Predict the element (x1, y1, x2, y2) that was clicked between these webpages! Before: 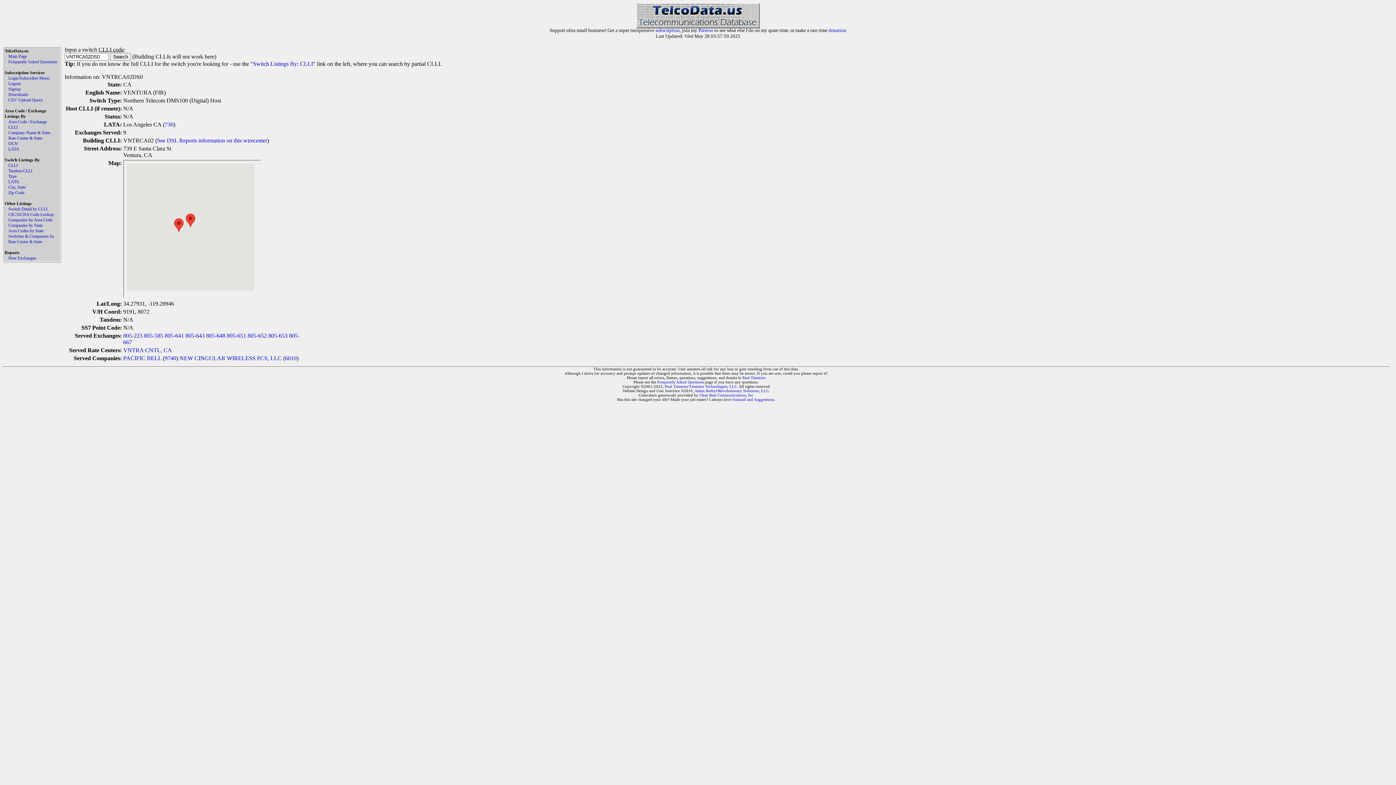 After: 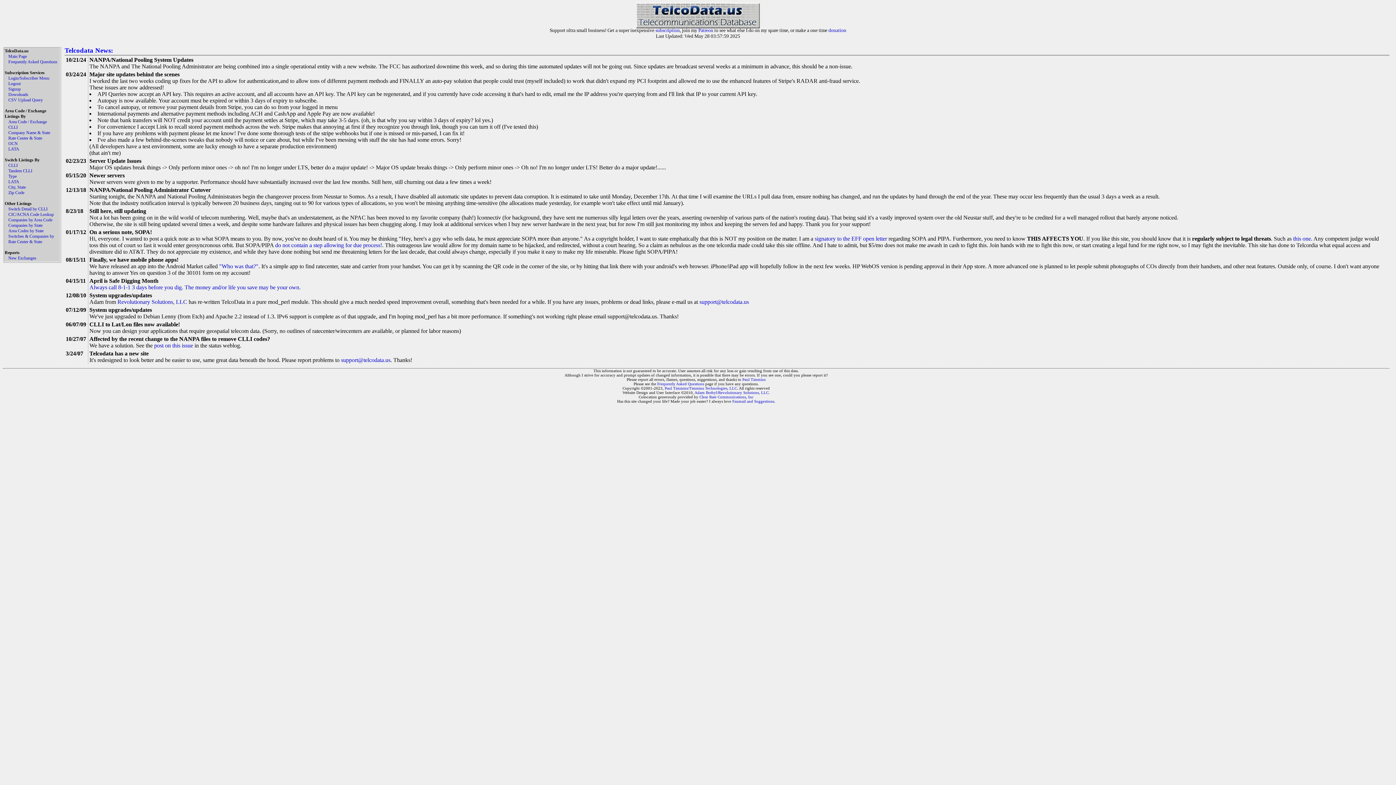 Action: bbox: (8, 53, 26, 58) label: Main Page